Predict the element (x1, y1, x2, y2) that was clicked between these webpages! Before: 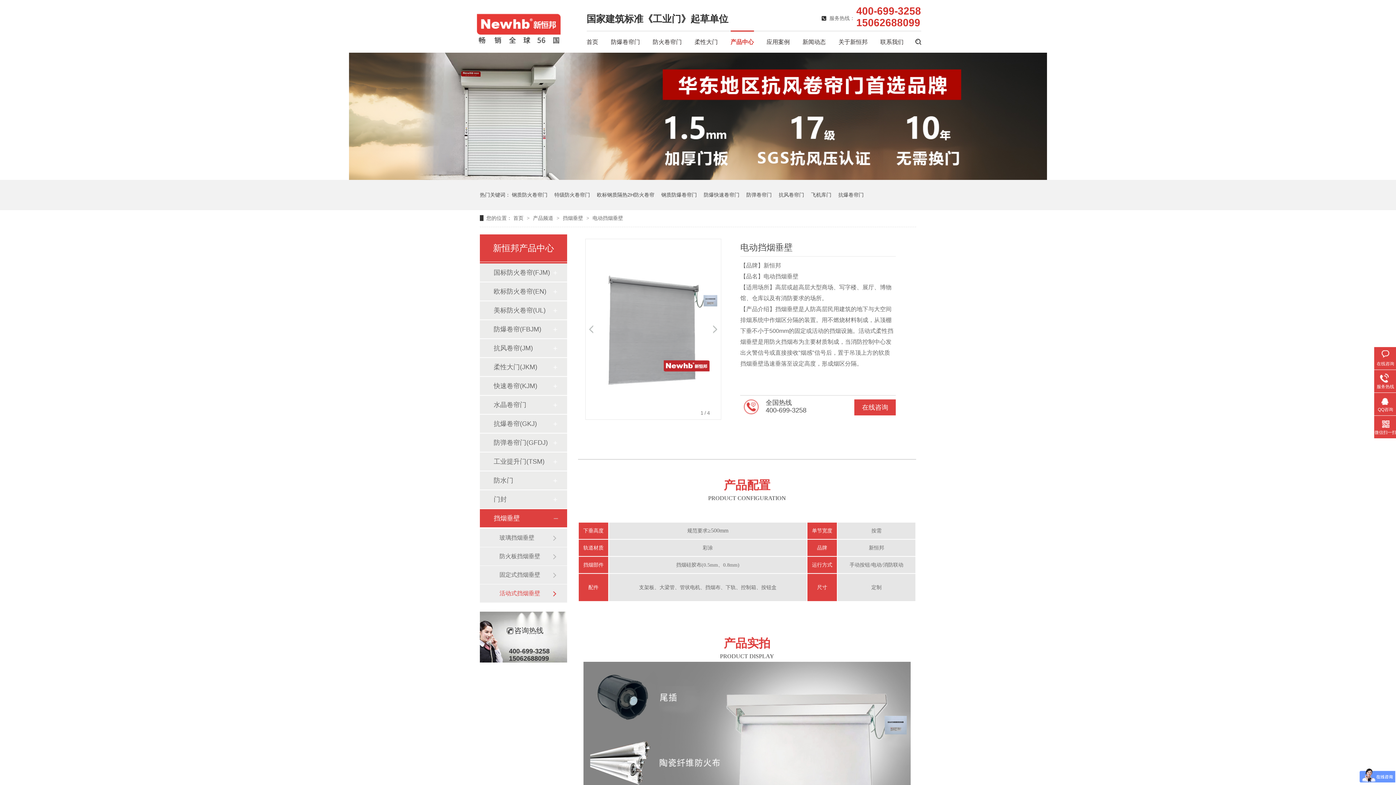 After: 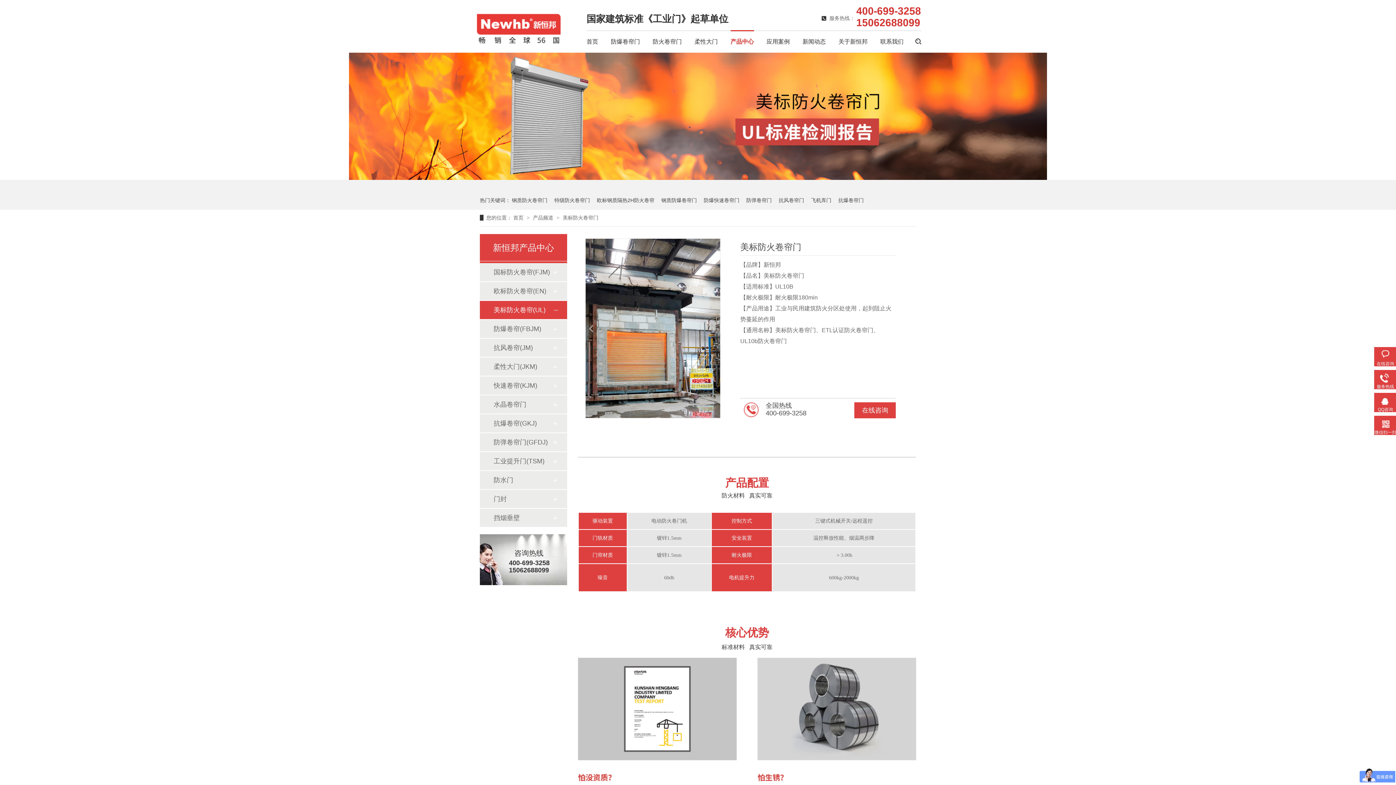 Action: bbox: (493, 301, 552, 319) label: 美标防火卷帘(UL)